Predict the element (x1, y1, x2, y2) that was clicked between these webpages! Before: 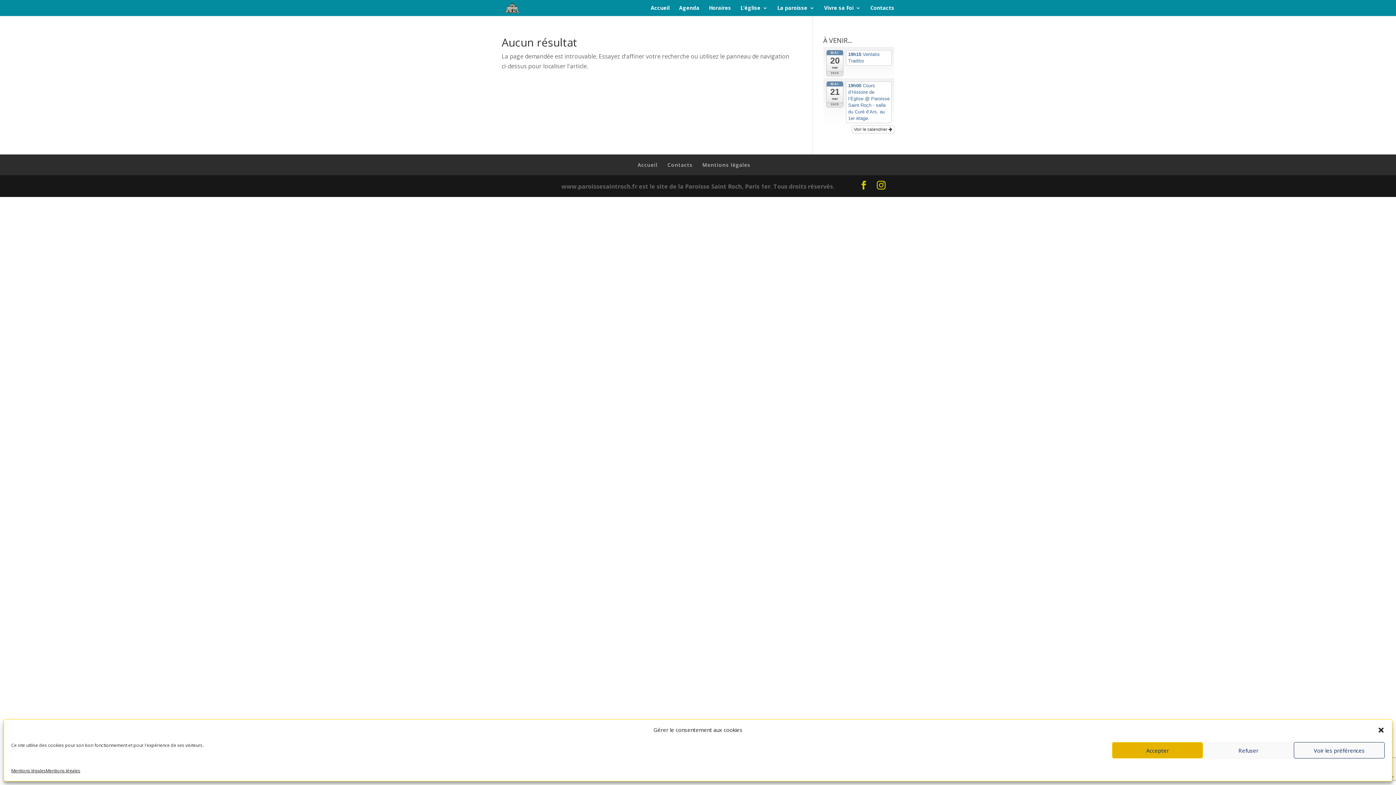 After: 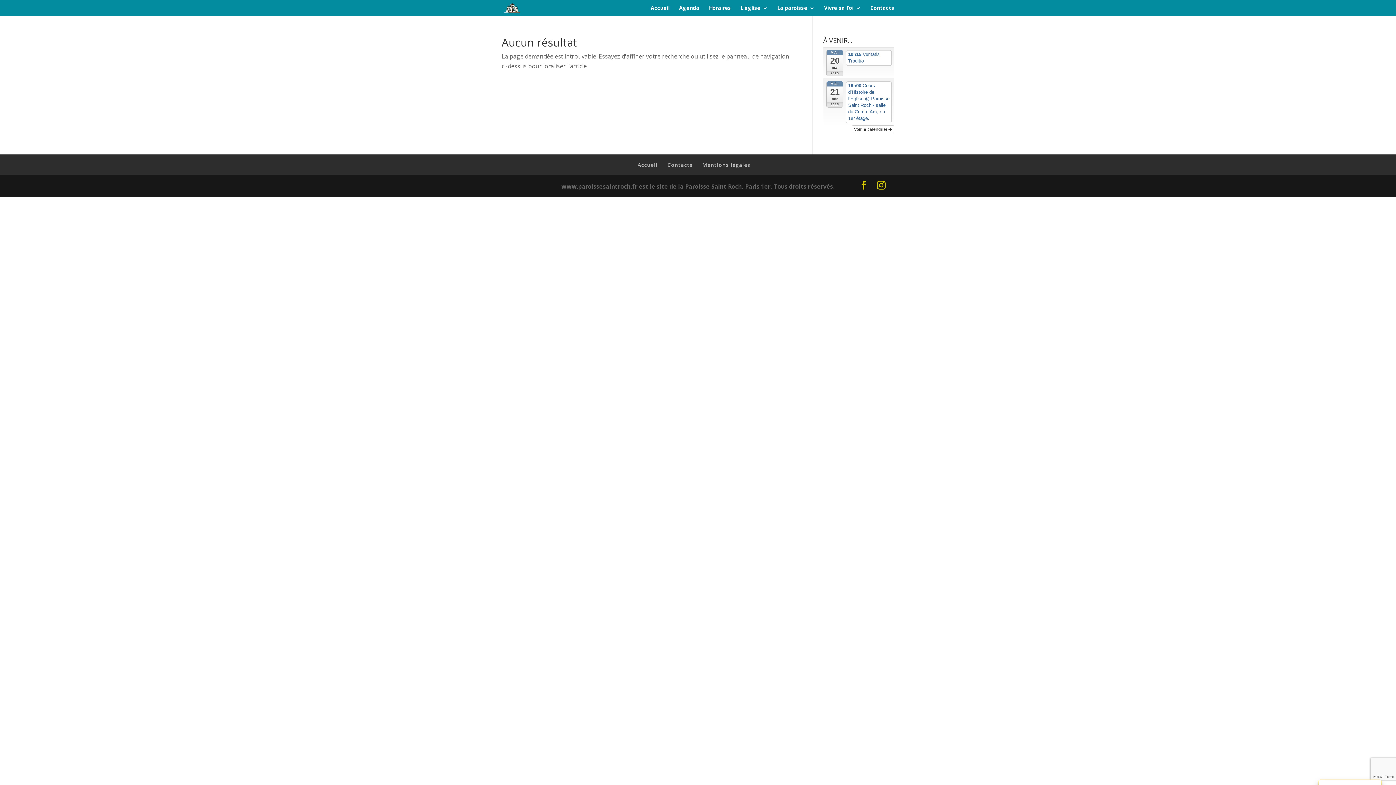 Action: label: Refuser bbox: (1203, 742, 1294, 758)